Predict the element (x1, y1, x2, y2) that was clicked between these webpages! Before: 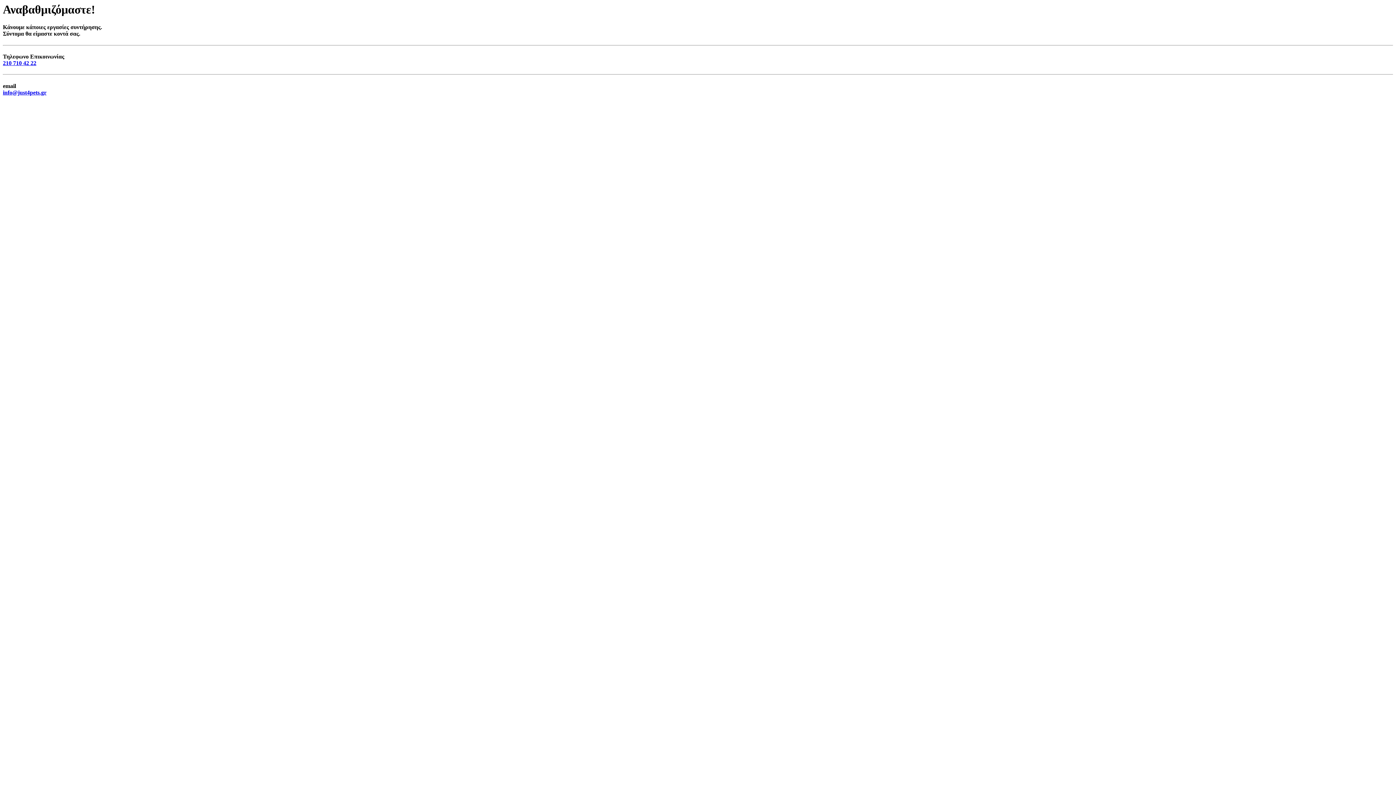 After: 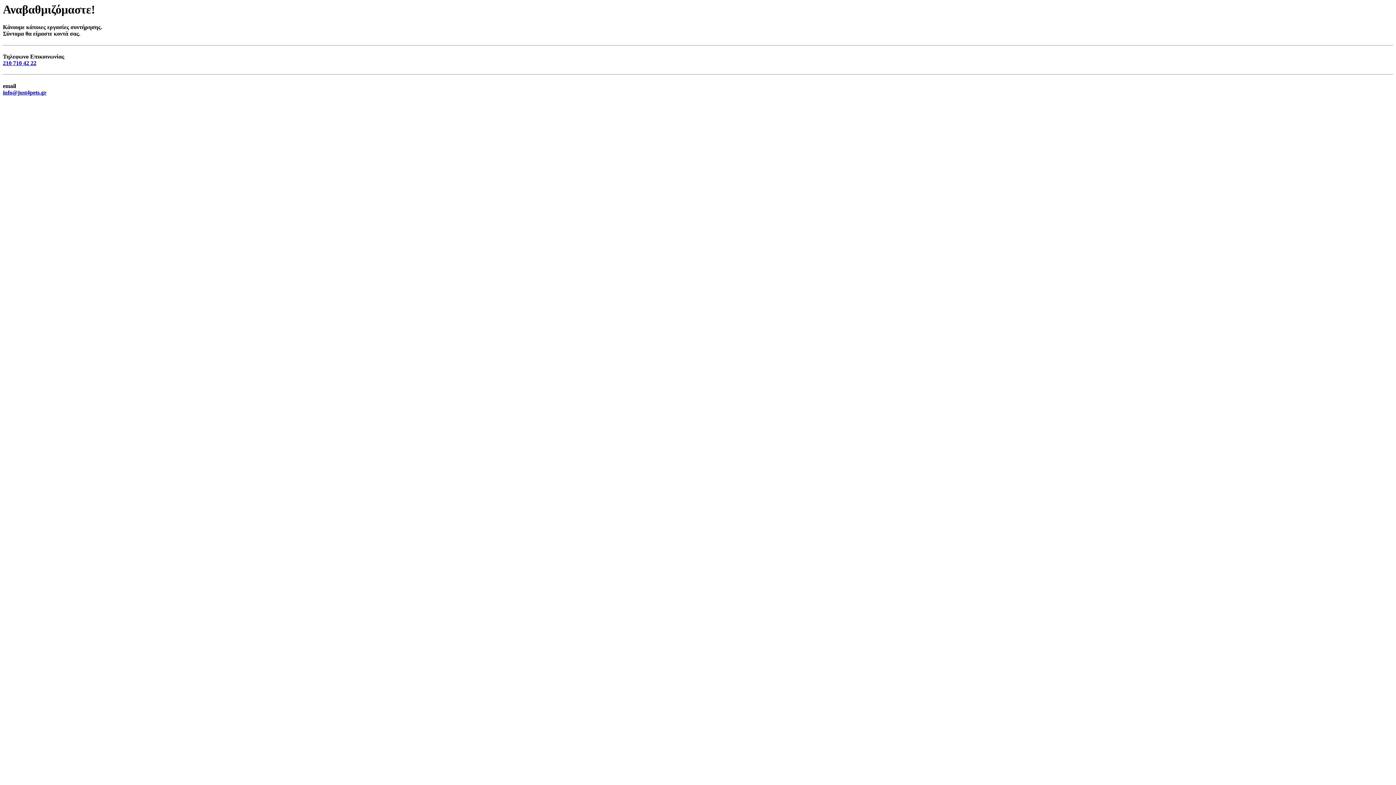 Action: bbox: (2, 89, 46, 95) label: info@just4pets.gr